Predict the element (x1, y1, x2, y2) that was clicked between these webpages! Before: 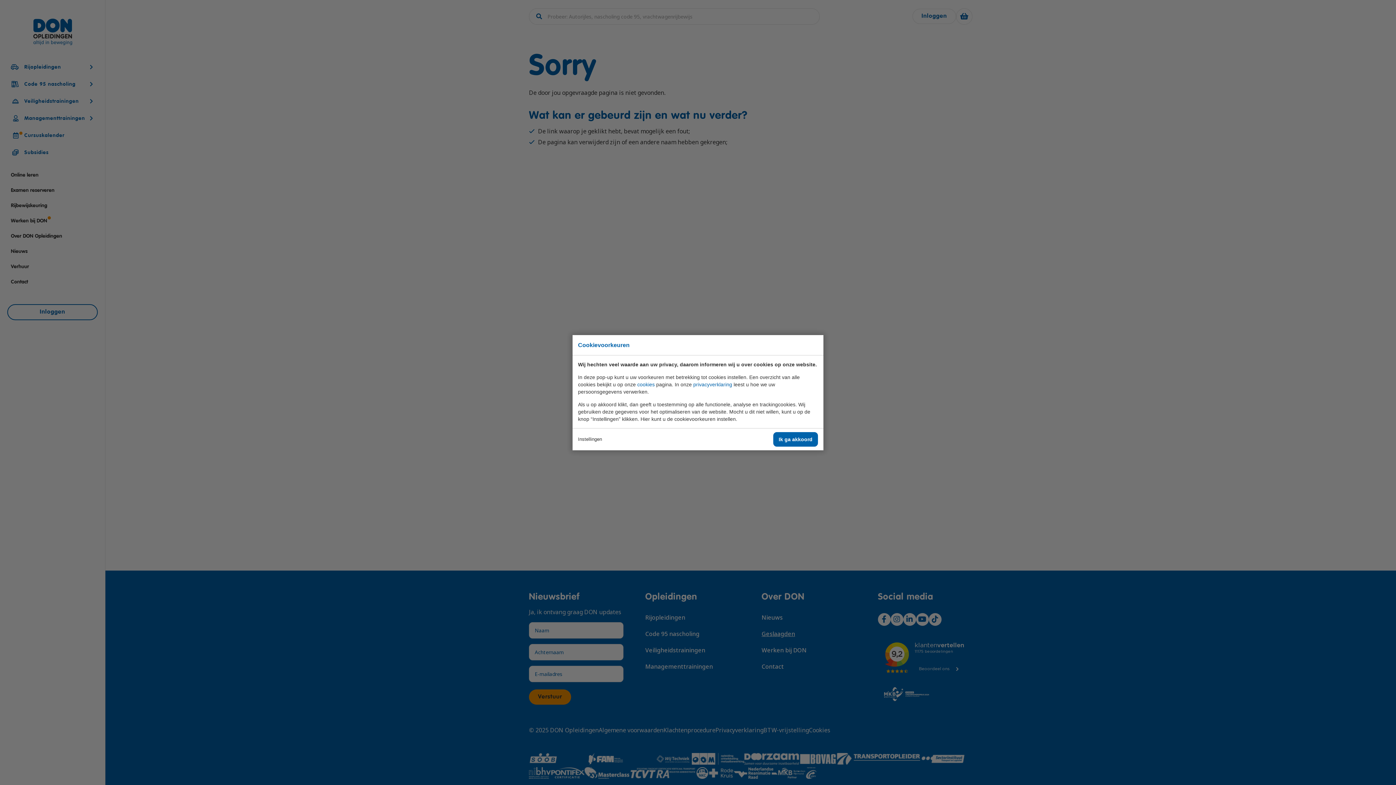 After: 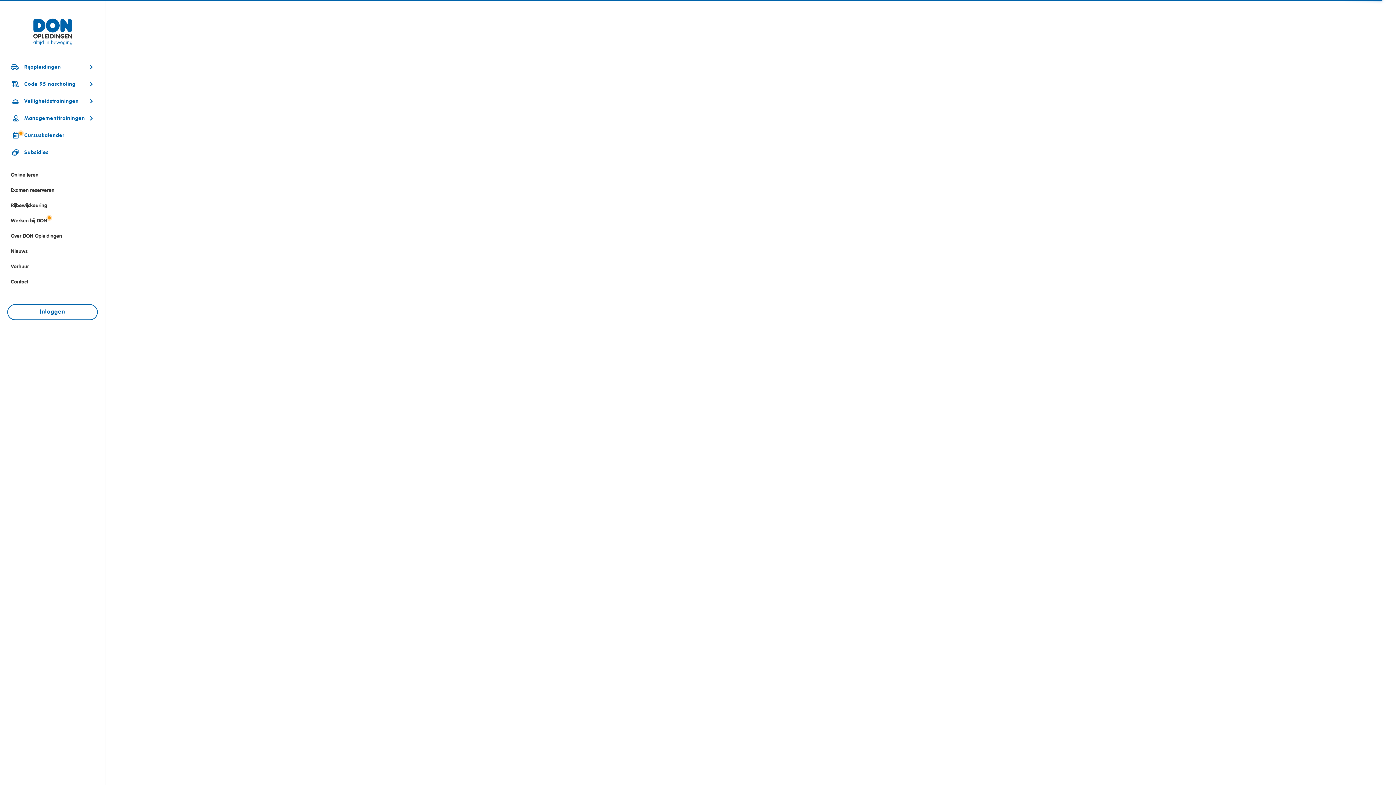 Action: bbox: (637, 381, 654, 387) label: cookies